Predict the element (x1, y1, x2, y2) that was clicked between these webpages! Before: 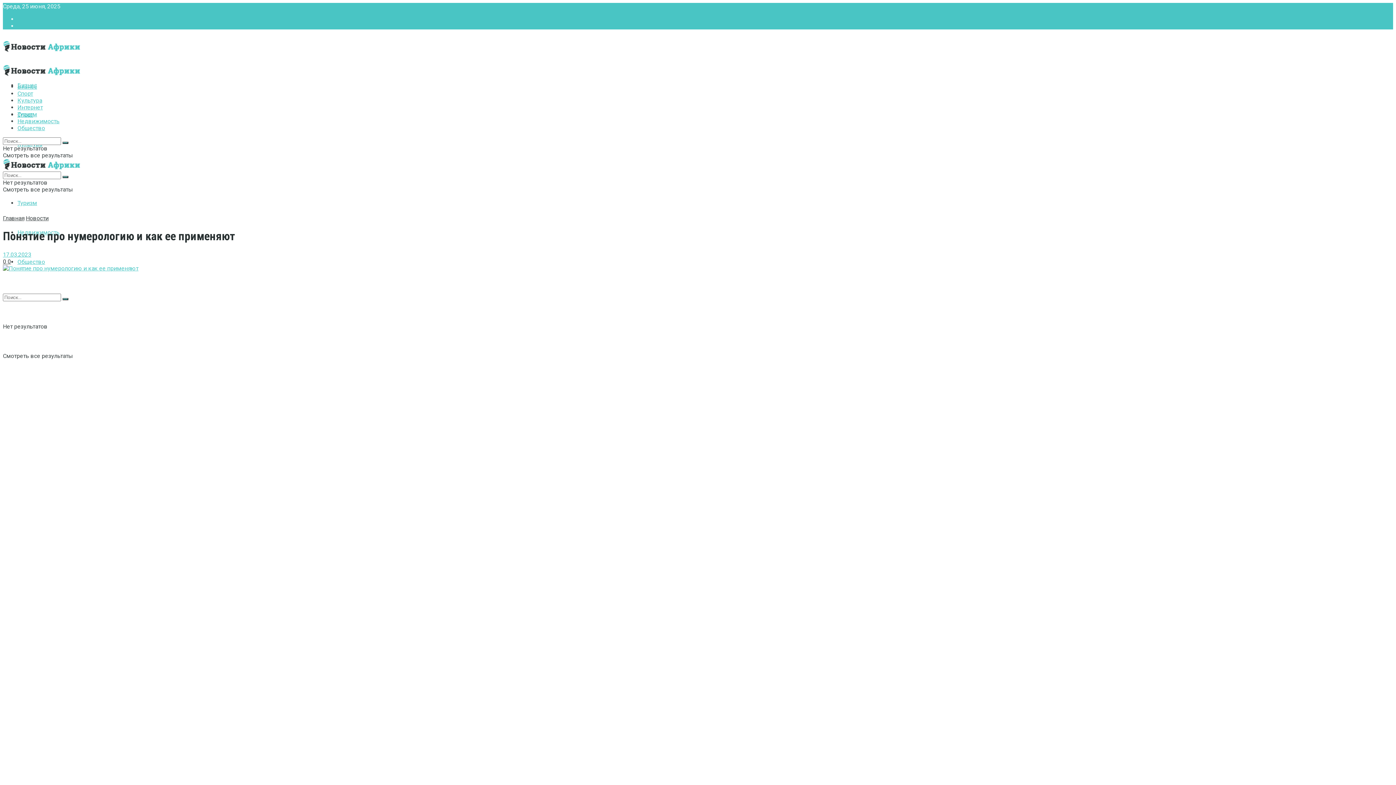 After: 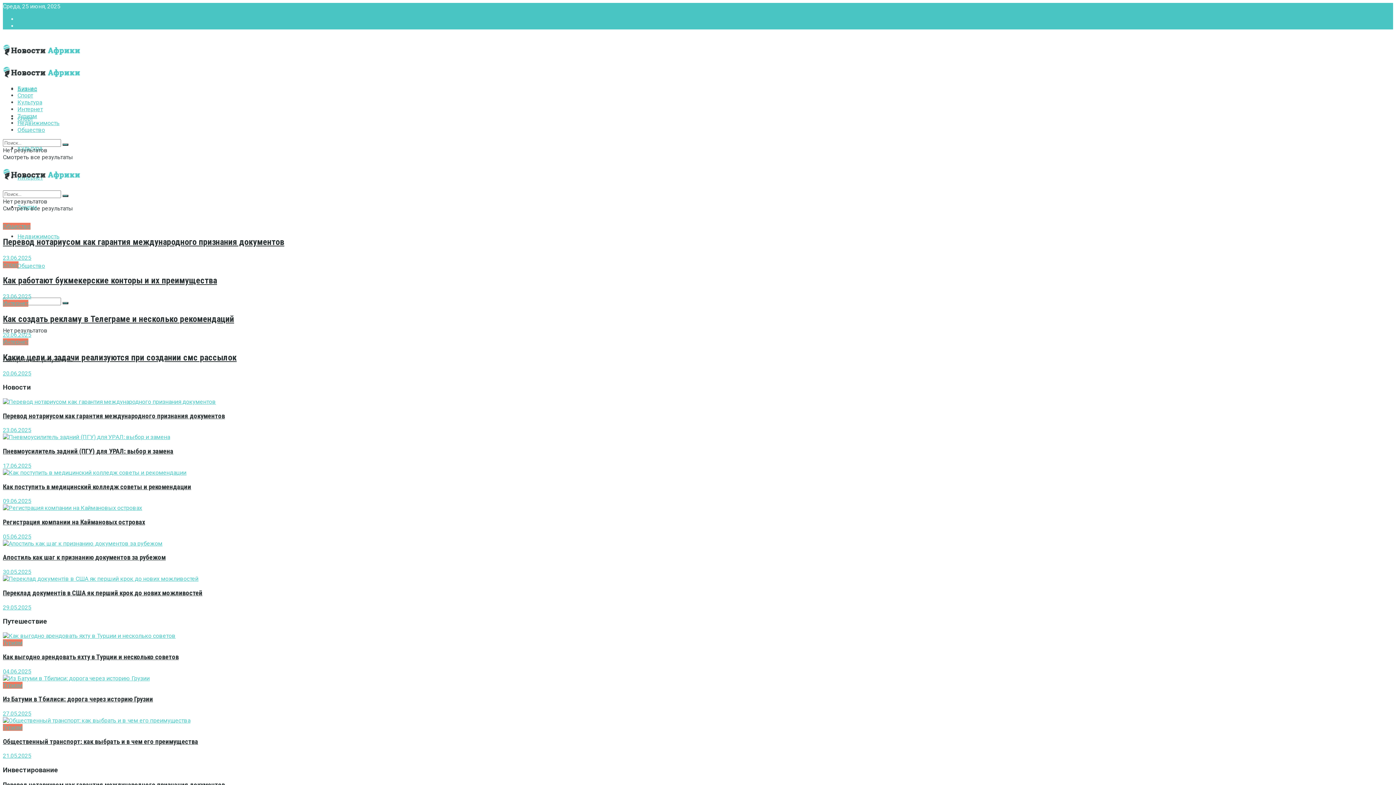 Action: label: Главная bbox: (2, 214, 24, 221)